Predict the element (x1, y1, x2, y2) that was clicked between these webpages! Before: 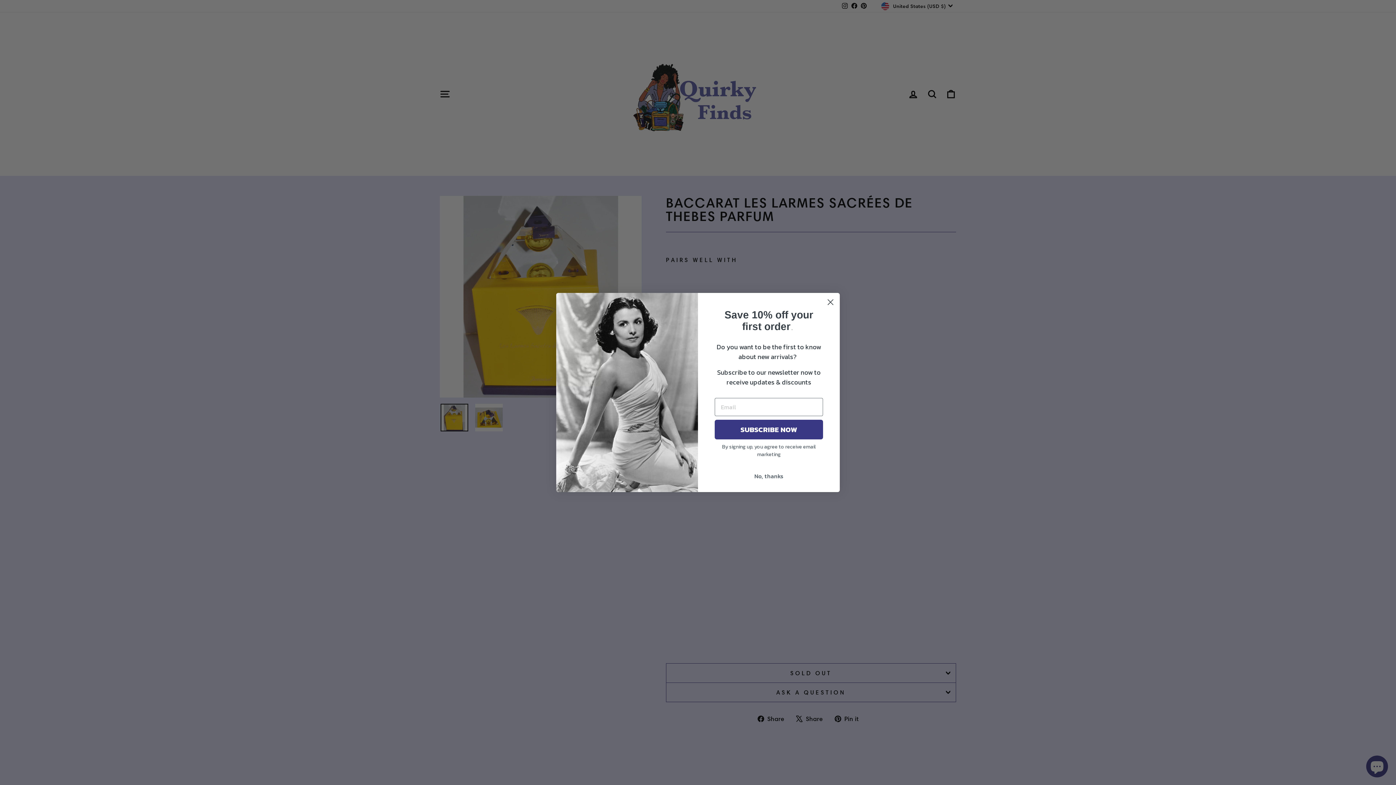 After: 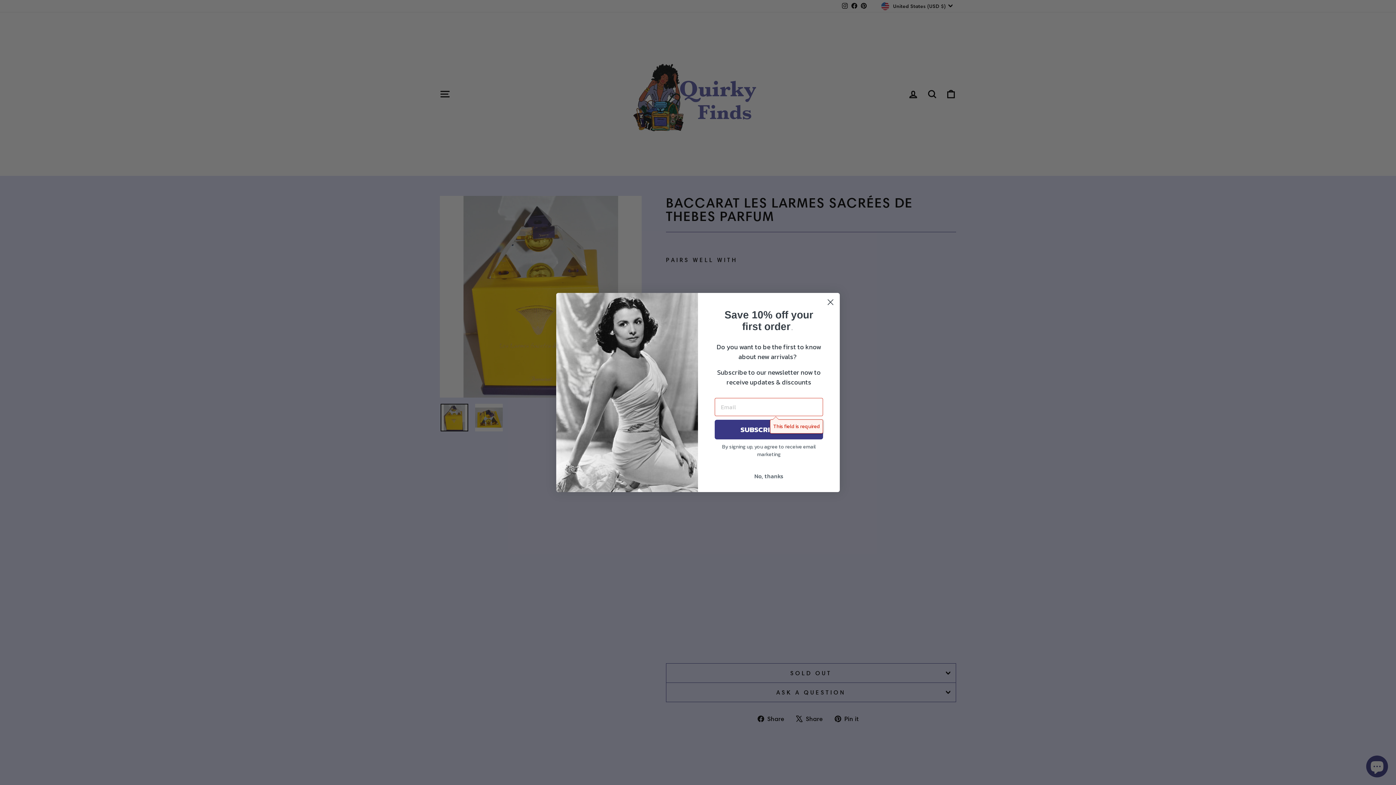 Action: bbox: (714, 420, 823, 439) label: SUBSCRIBE NOW